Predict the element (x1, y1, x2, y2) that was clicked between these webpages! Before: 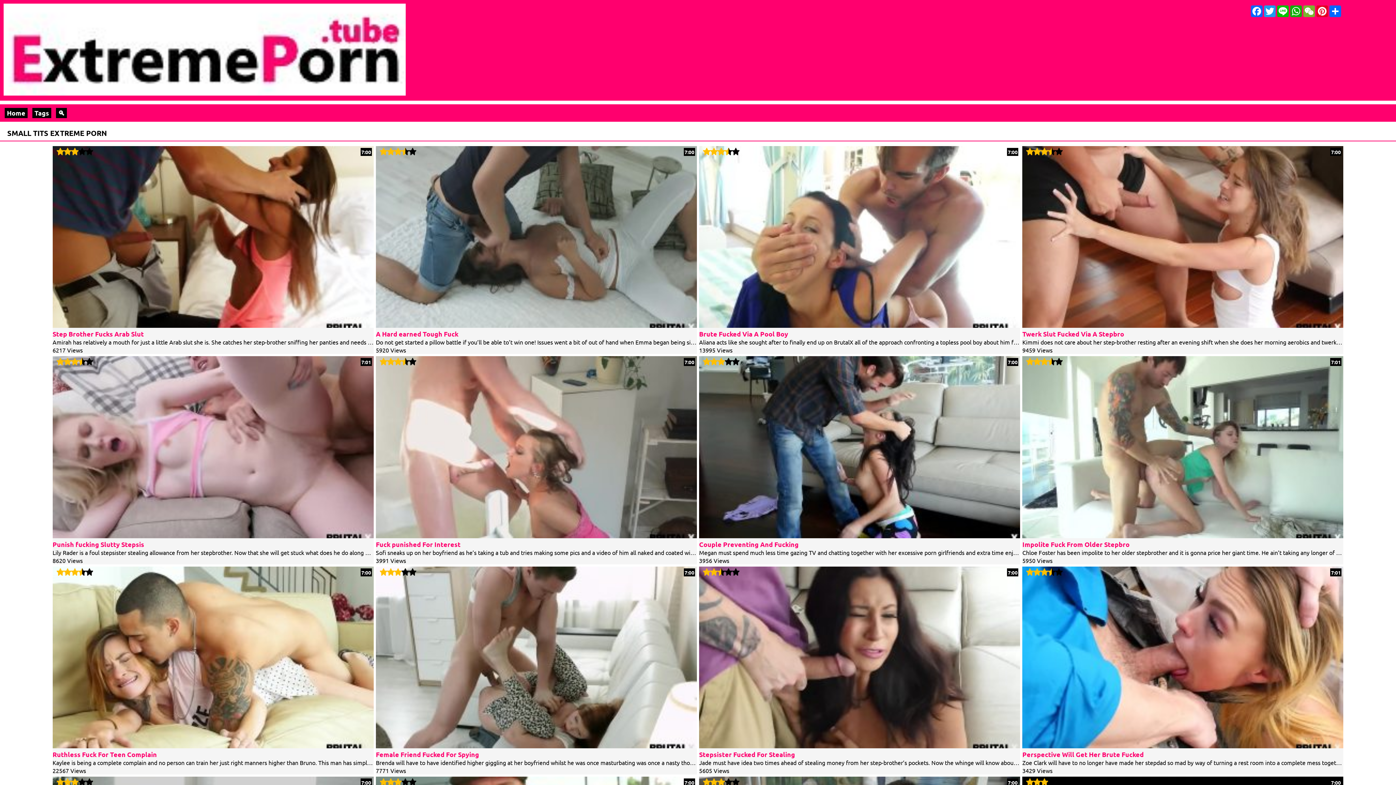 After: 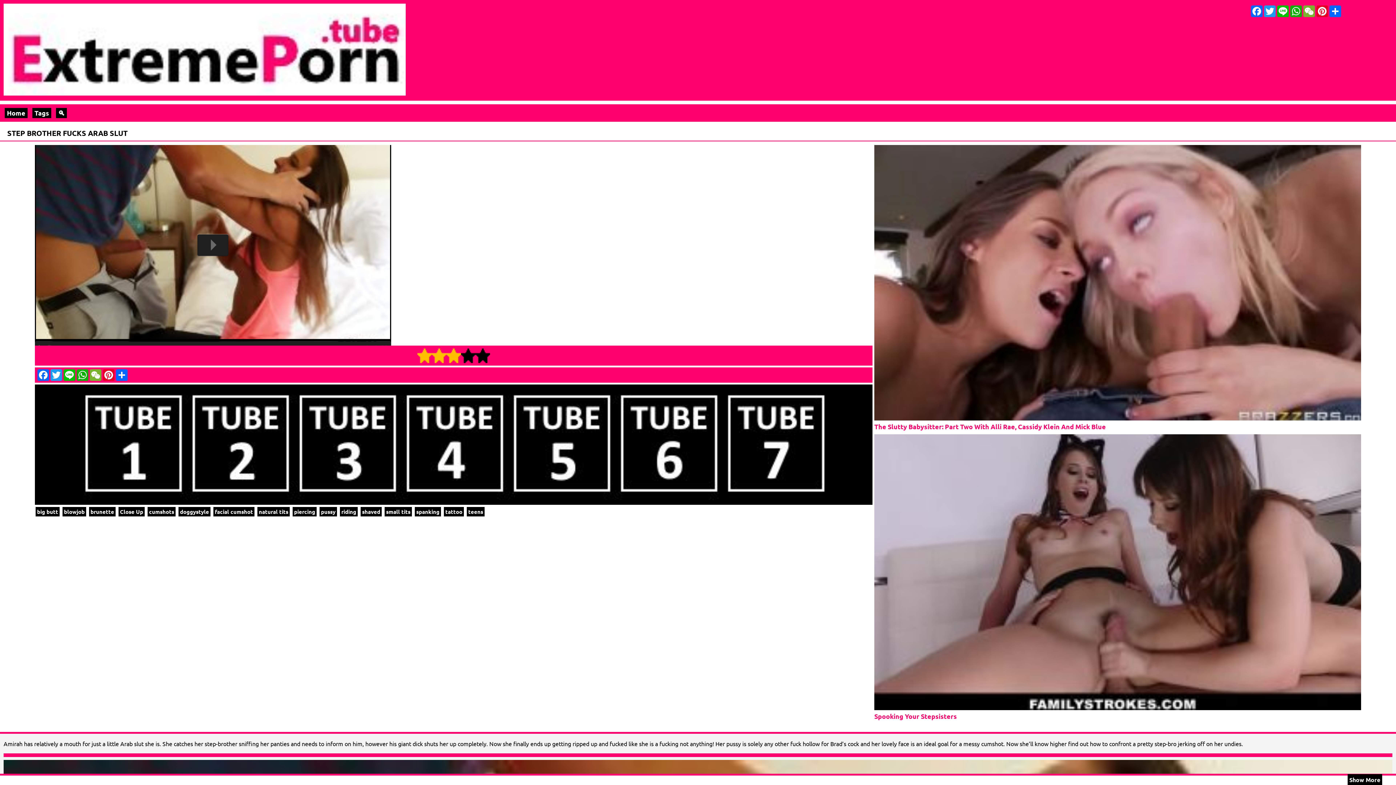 Action: label: Step Brother Fucks Arab Slut bbox: (52, 329, 143, 338)